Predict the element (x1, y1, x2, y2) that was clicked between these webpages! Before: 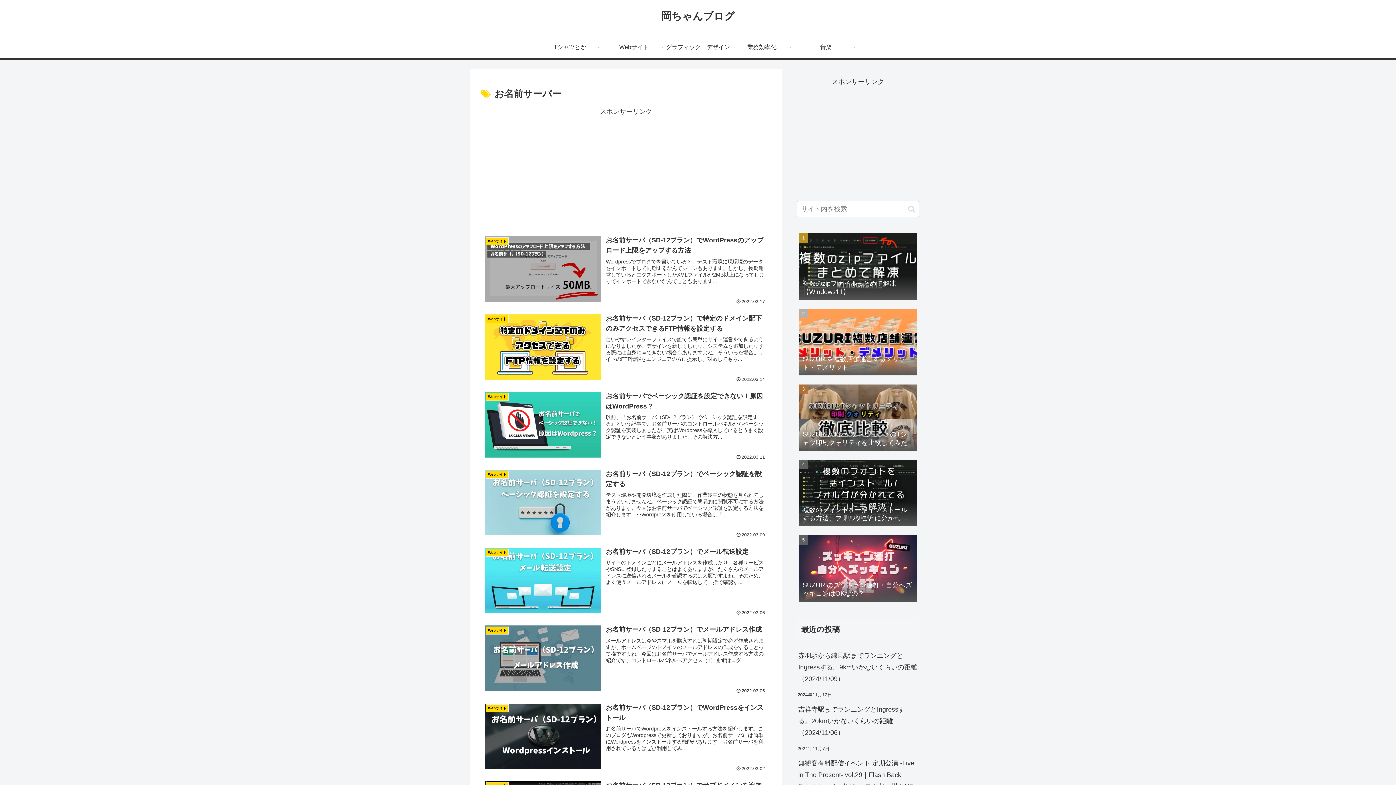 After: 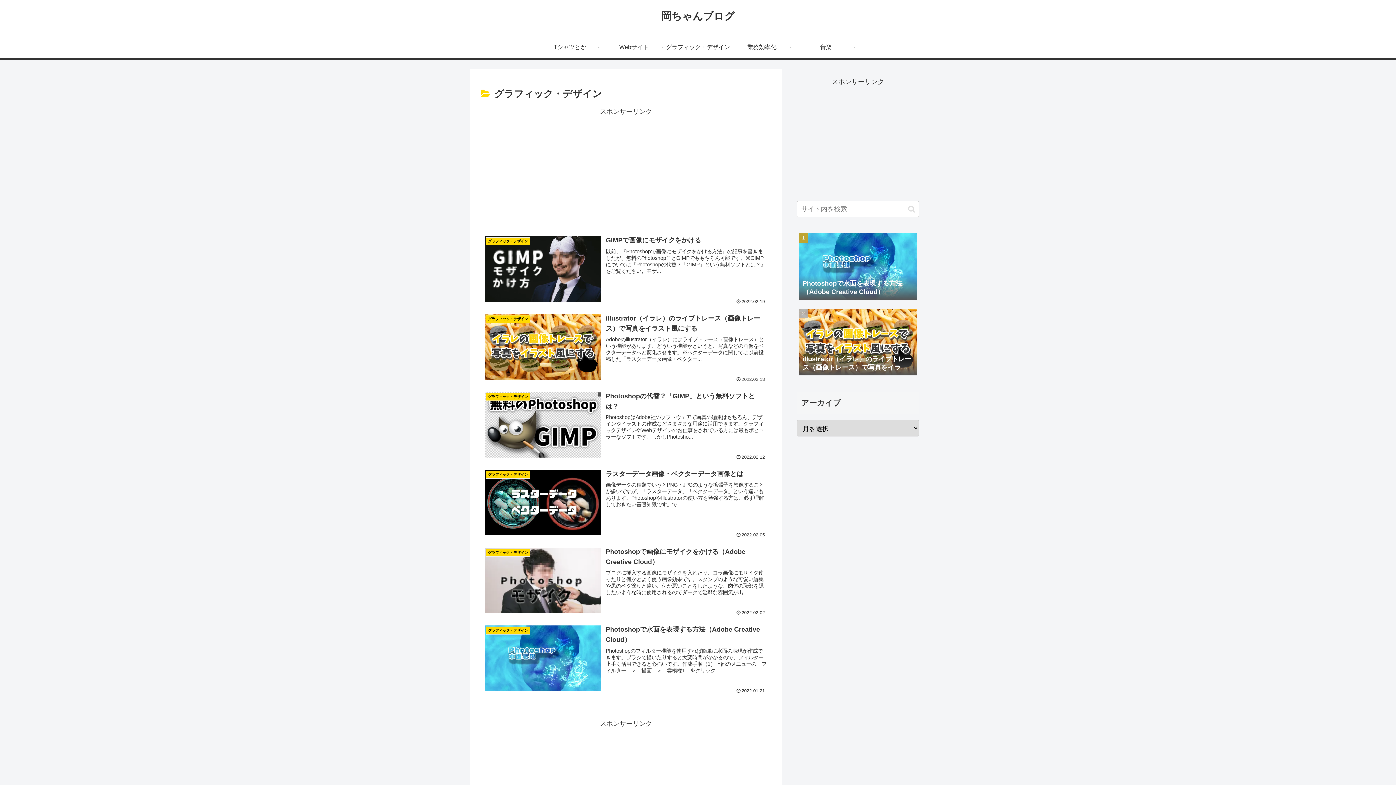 Action: label: グラフィック・デザイン bbox: (666, 36, 730, 58)